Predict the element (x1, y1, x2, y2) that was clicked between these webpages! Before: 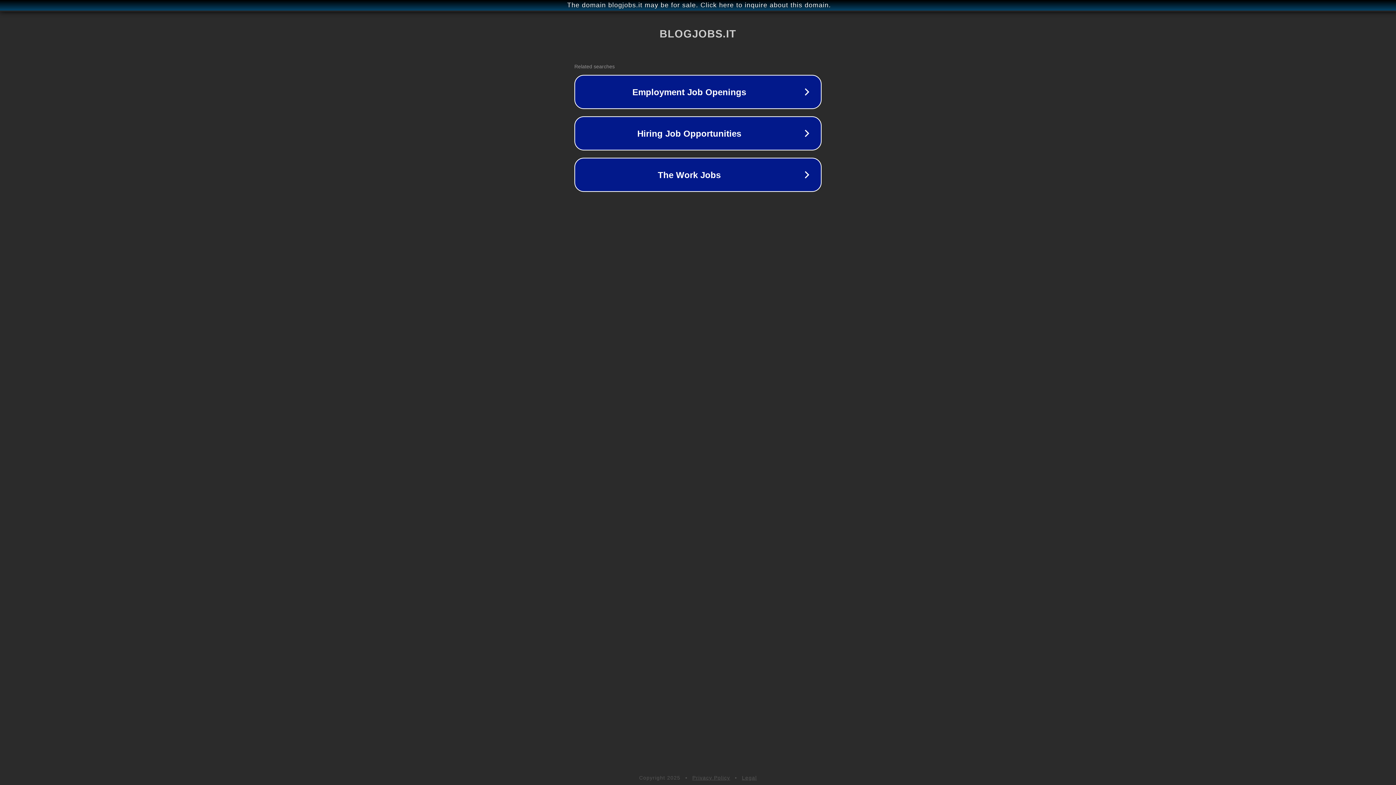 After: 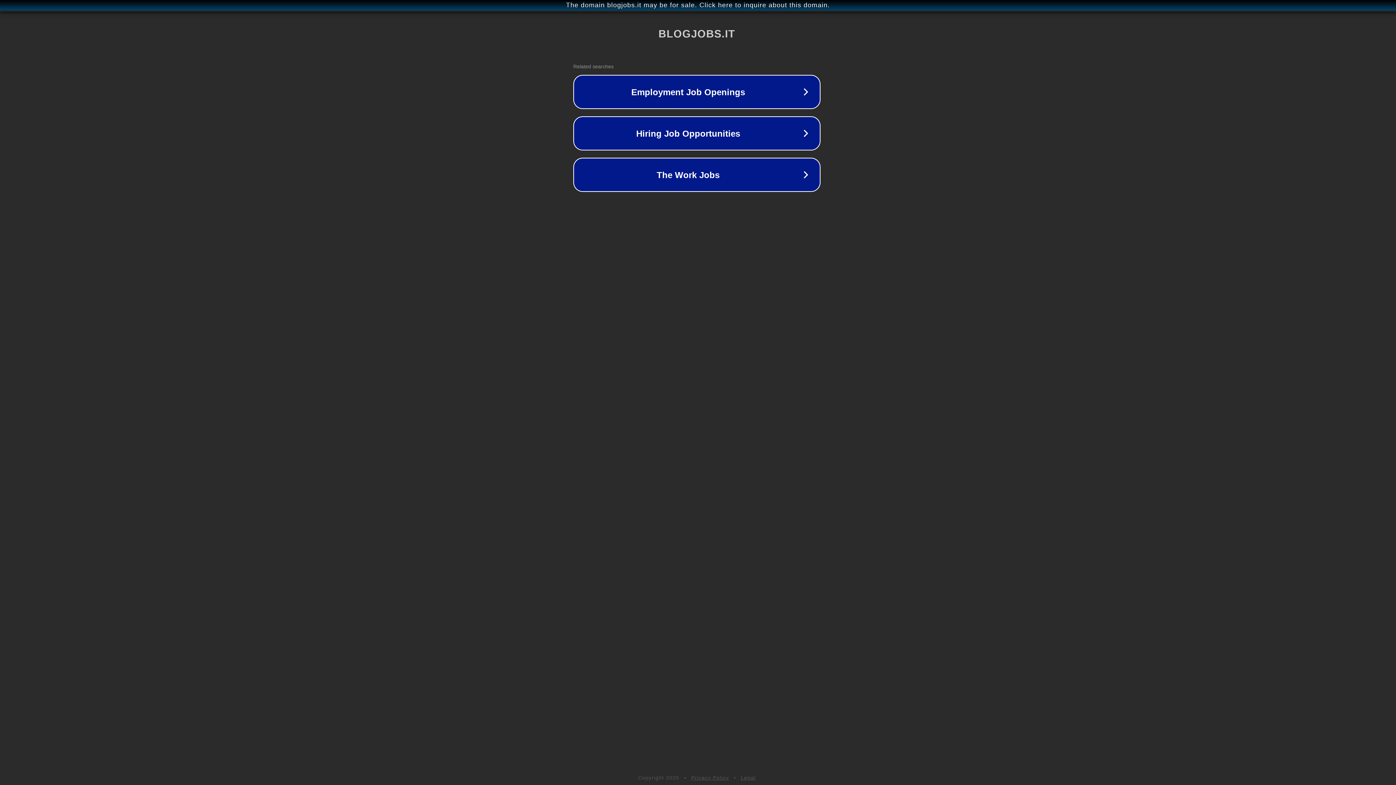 Action: bbox: (1, 1, 1397, 9) label: The domain blogjobs.it may be for sale. Click here to inquire about this domain.